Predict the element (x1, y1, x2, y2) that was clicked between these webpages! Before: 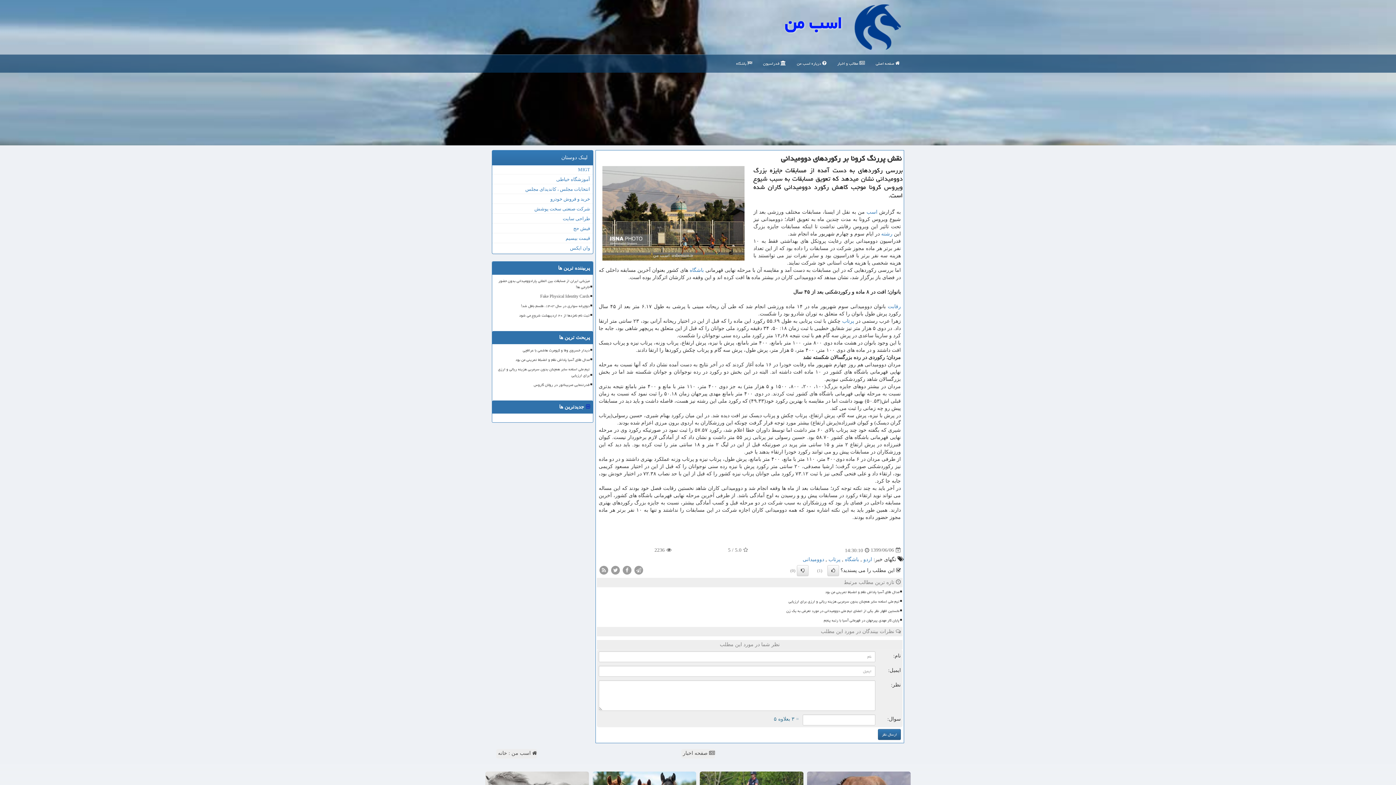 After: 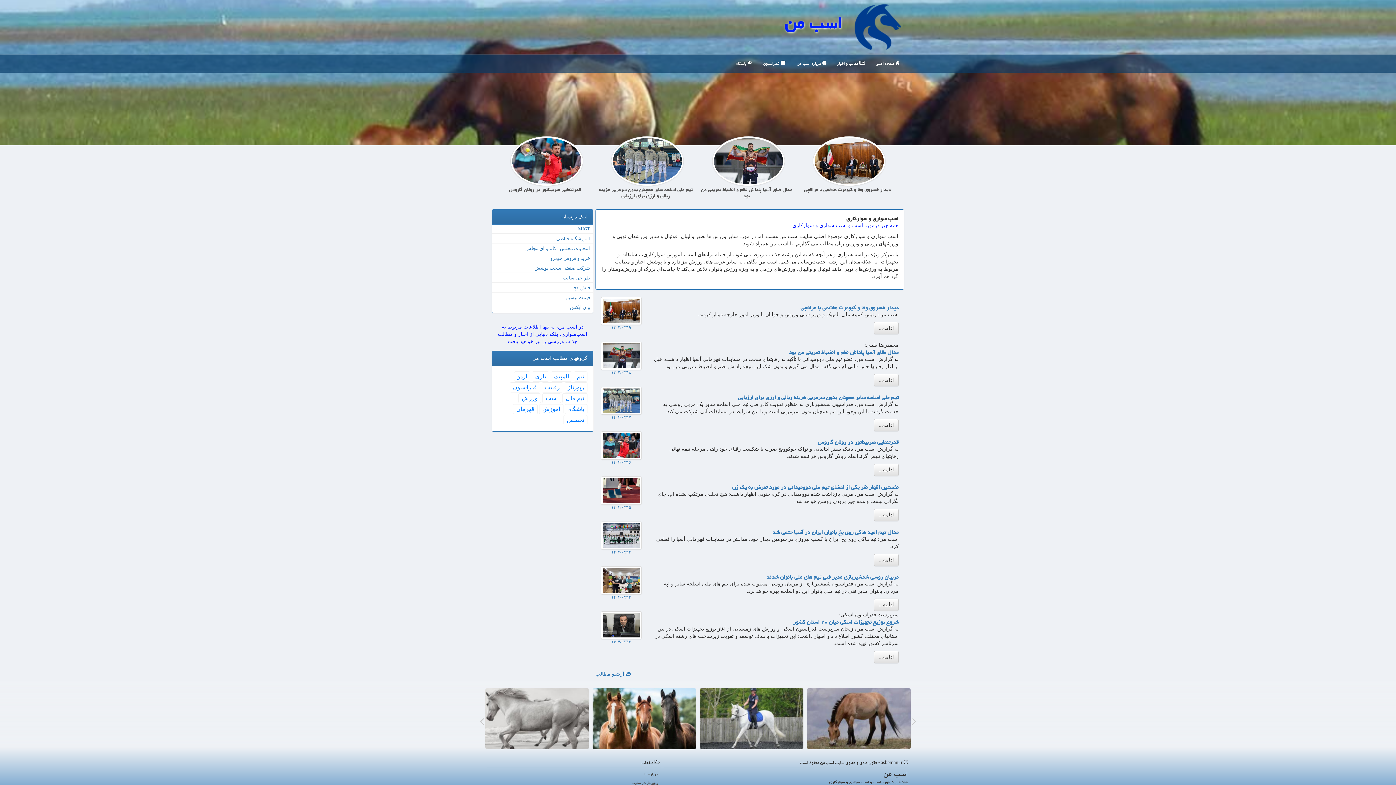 Action: bbox: (496, 749, 537, 758) label:  اسب من : خانه